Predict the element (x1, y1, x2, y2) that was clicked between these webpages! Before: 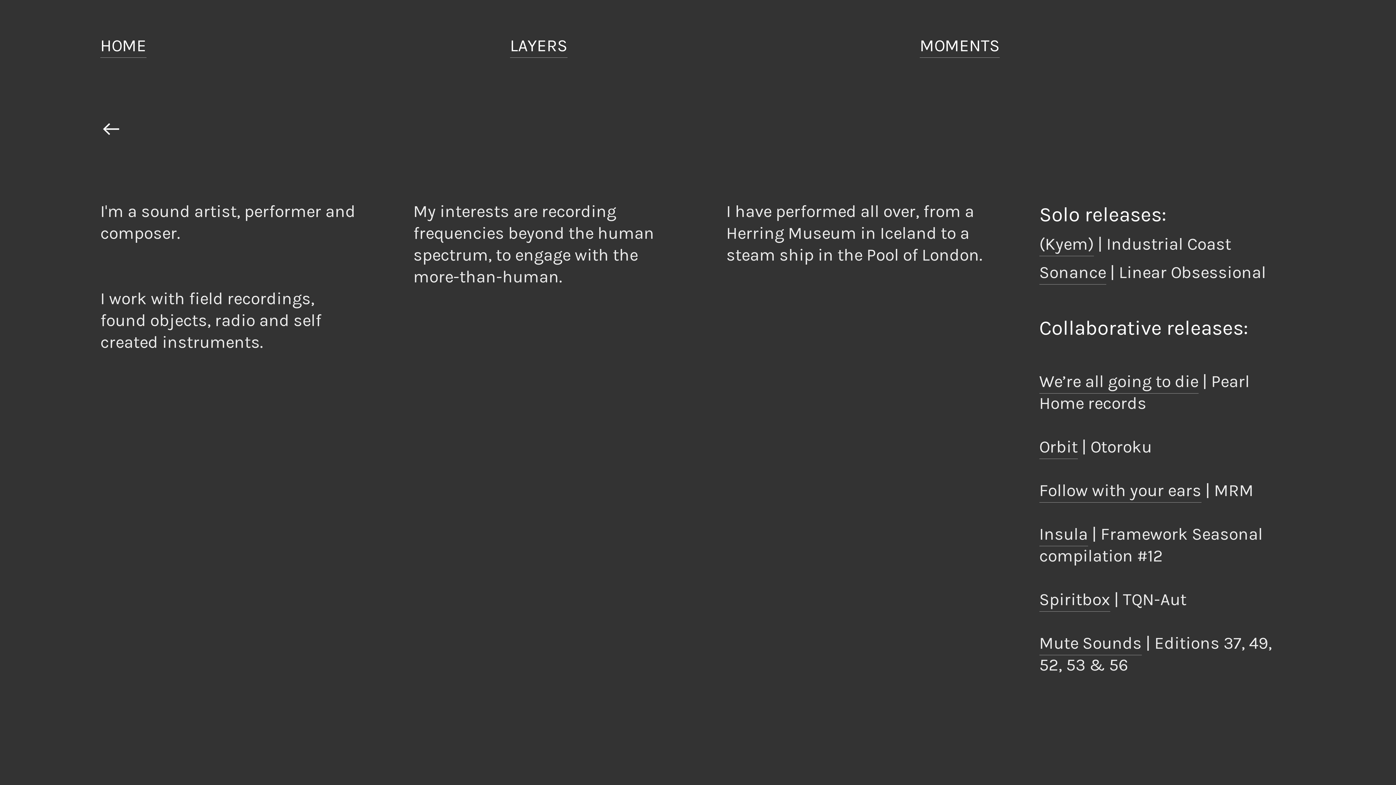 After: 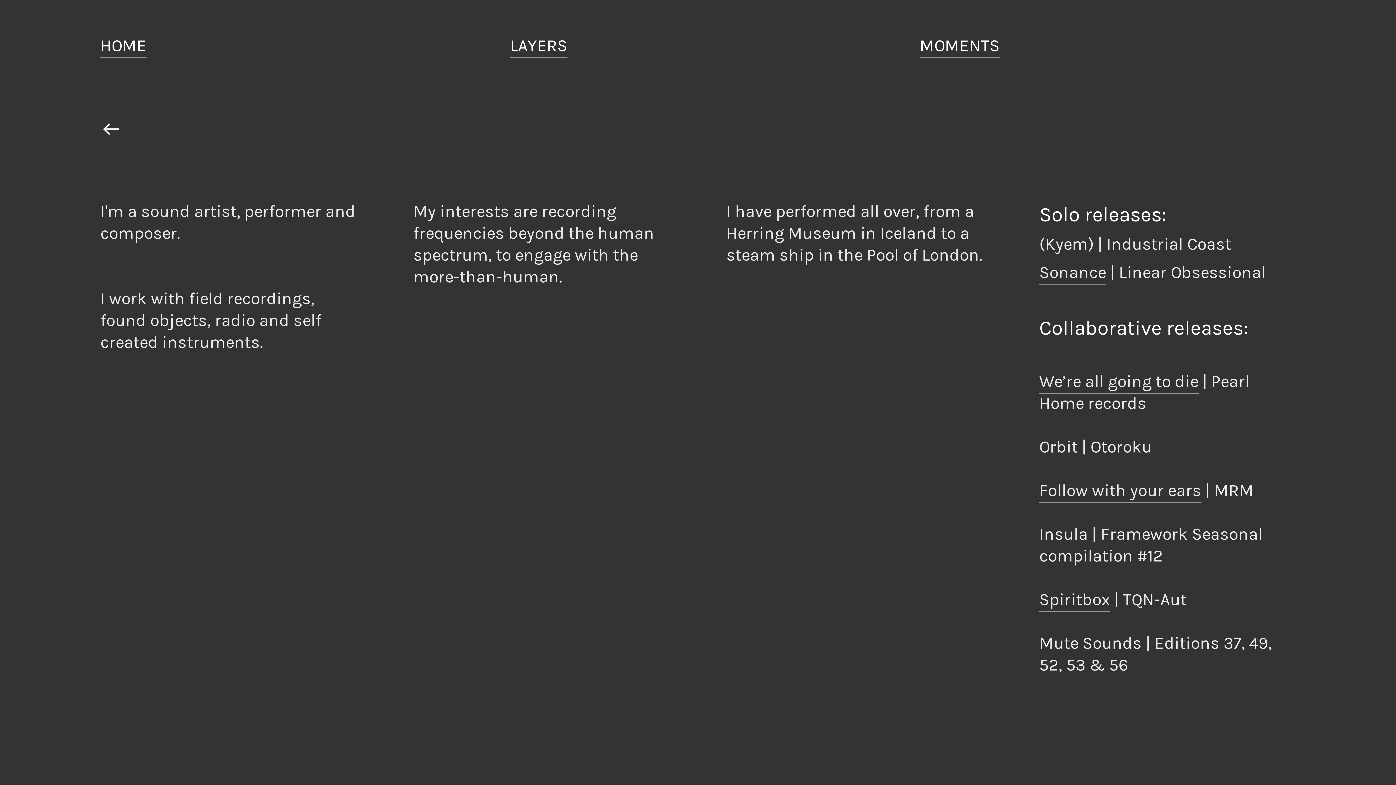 Action: label: Sonance bbox: (1039, 262, 1106, 284)